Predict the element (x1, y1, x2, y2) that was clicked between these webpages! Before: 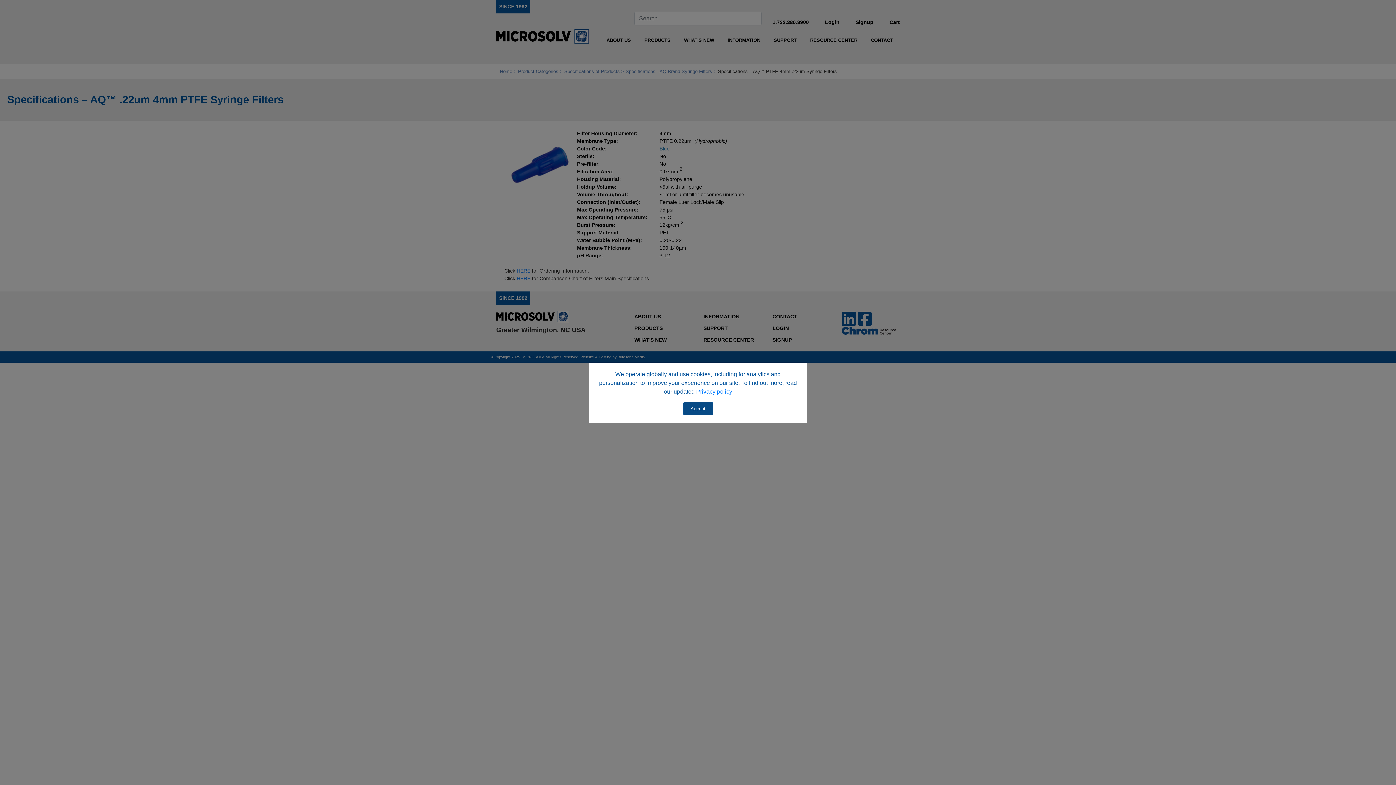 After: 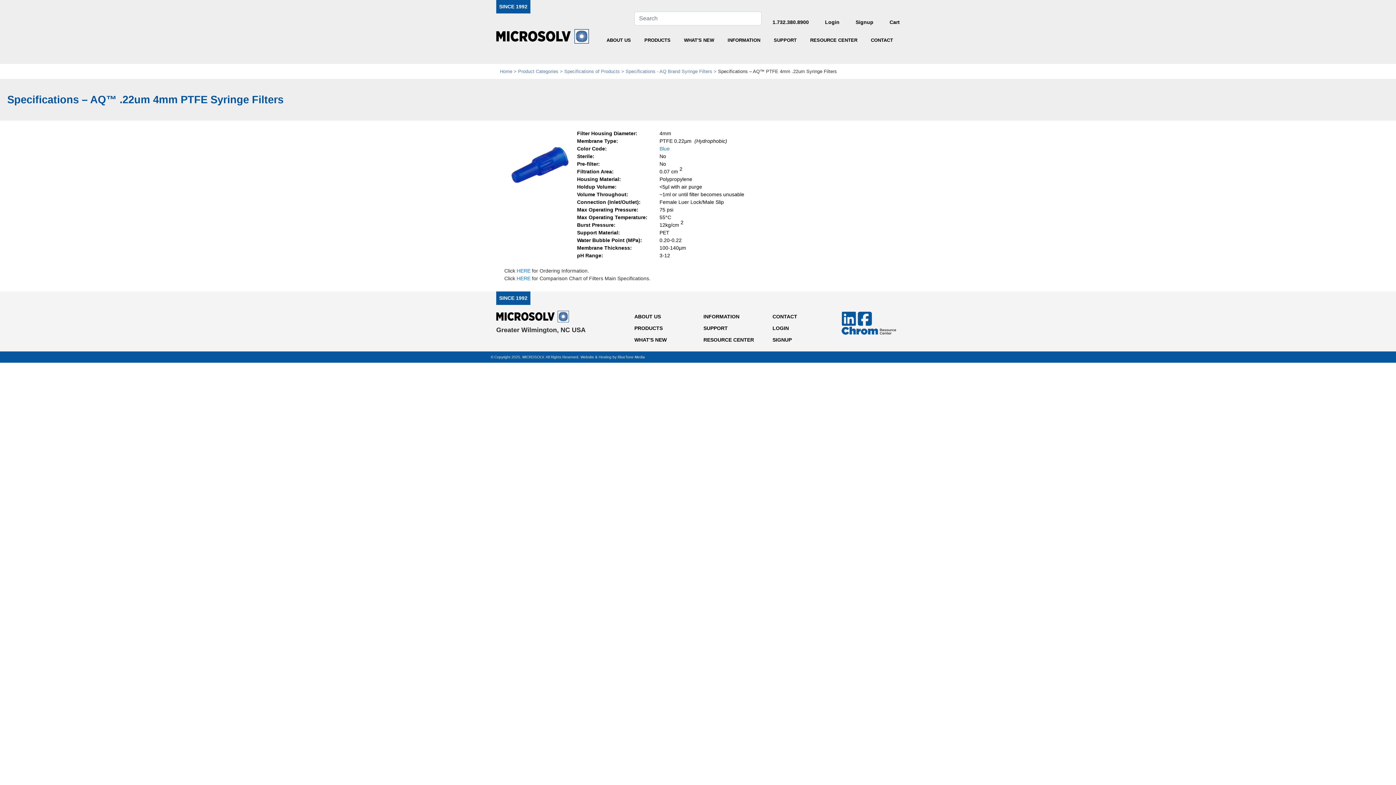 Action: bbox: (683, 402, 713, 415) label: Accept